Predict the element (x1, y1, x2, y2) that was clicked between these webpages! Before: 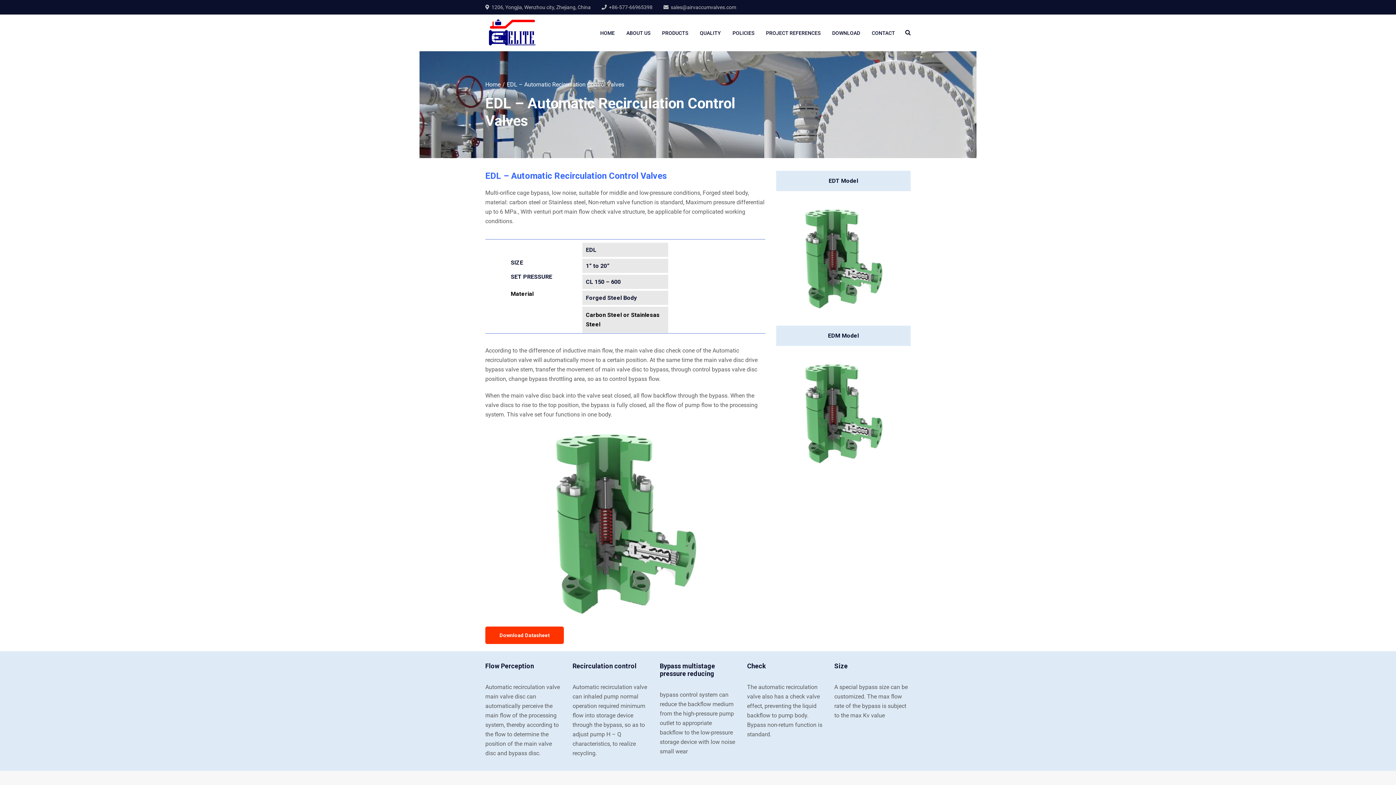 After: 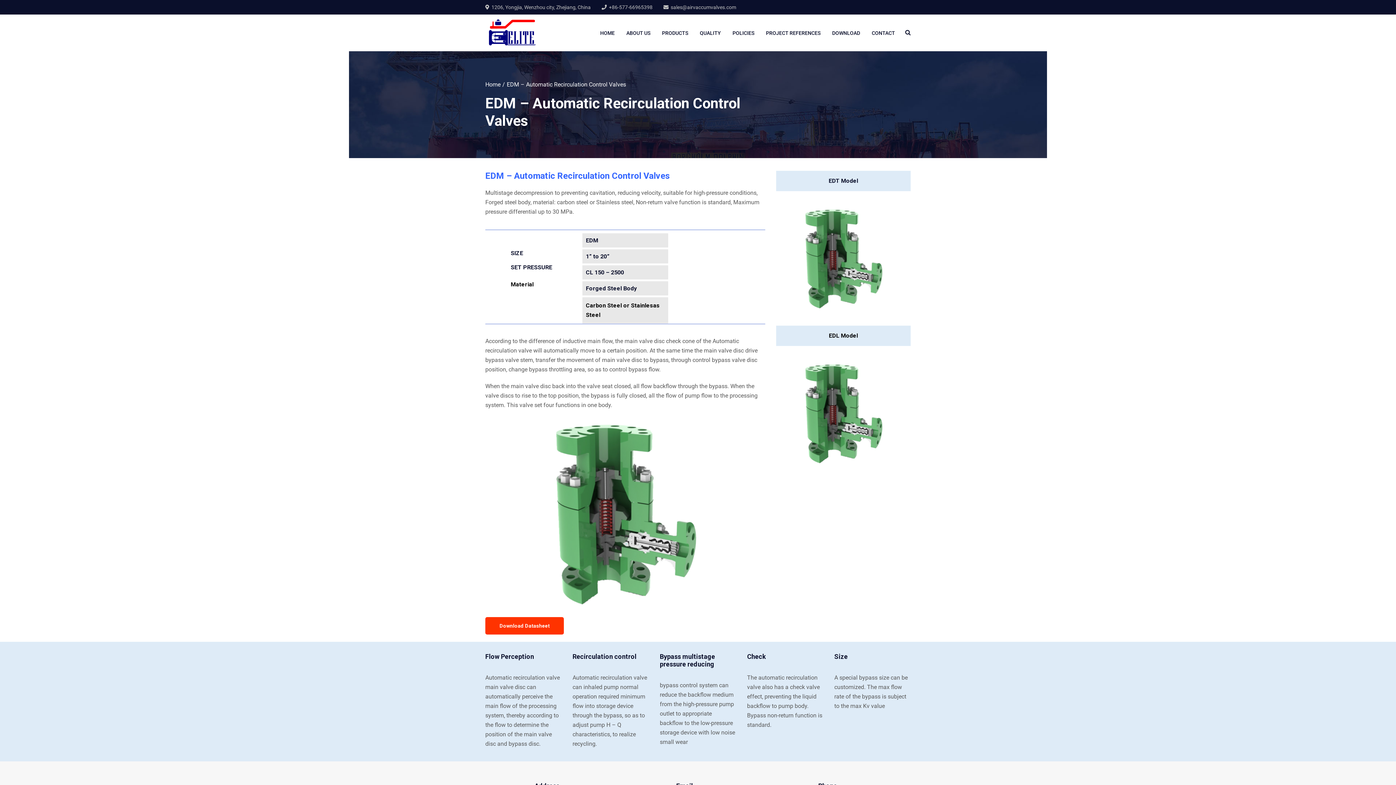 Action: label: EDM Model bbox: (828, 332, 859, 339)